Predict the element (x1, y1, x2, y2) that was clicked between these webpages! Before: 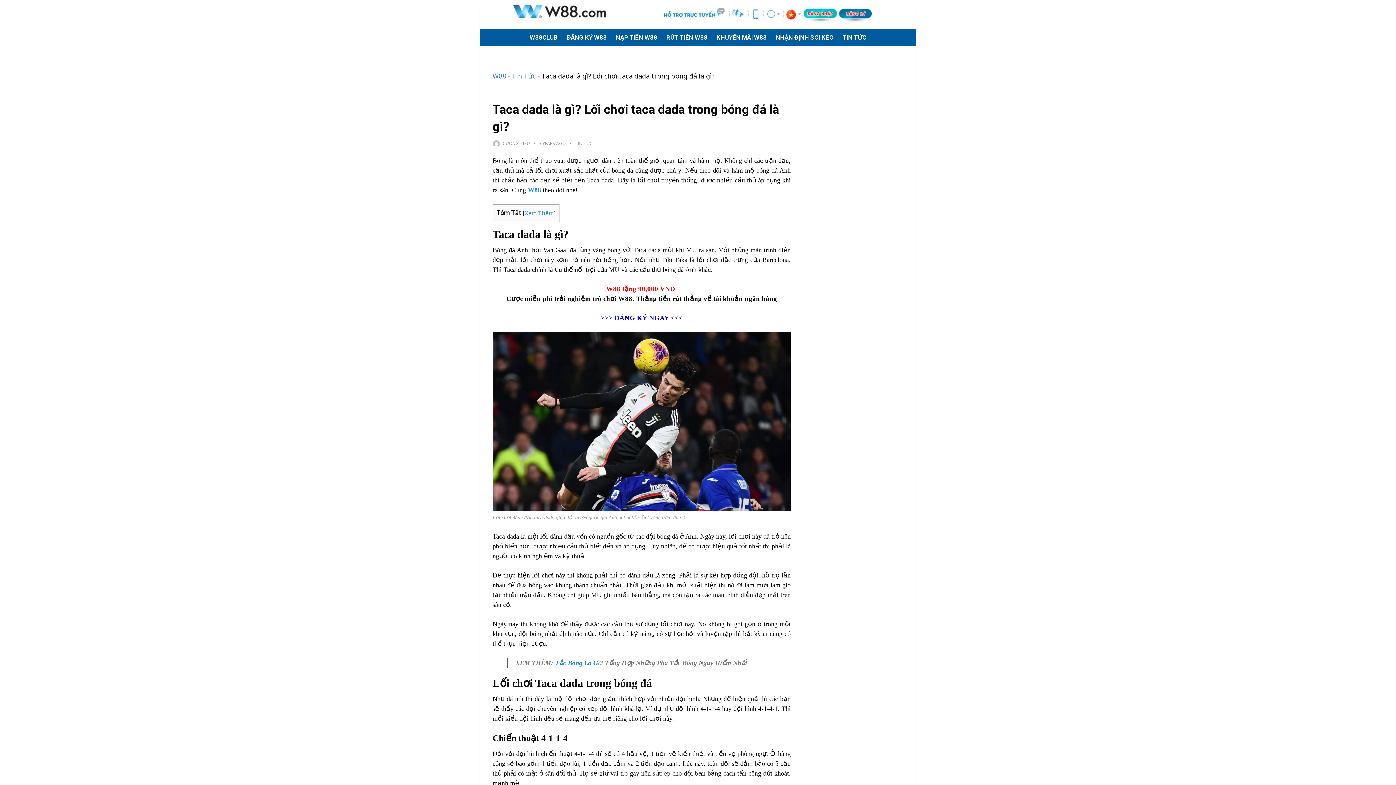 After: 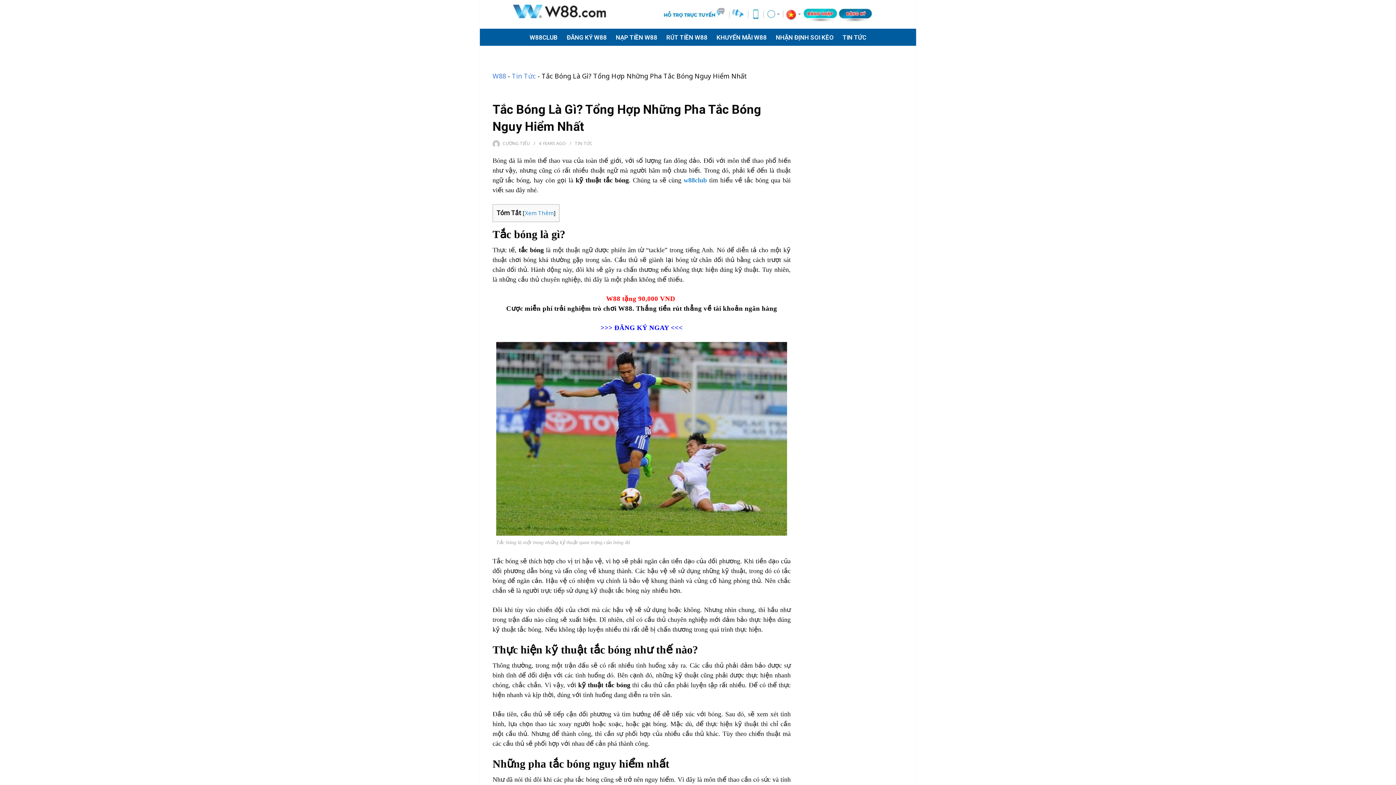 Action: bbox: (555, 659, 600, 666) label: Tắc Bóng Là Gì